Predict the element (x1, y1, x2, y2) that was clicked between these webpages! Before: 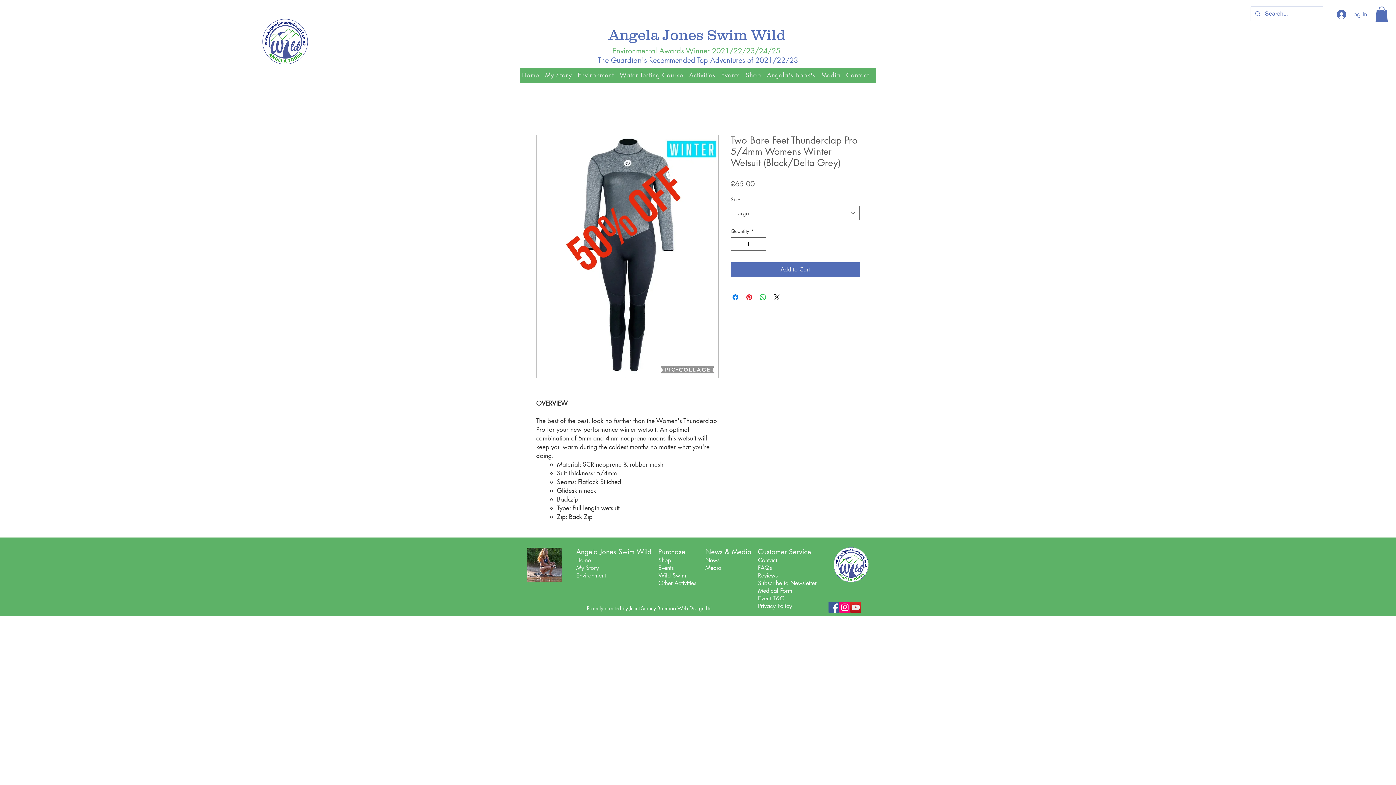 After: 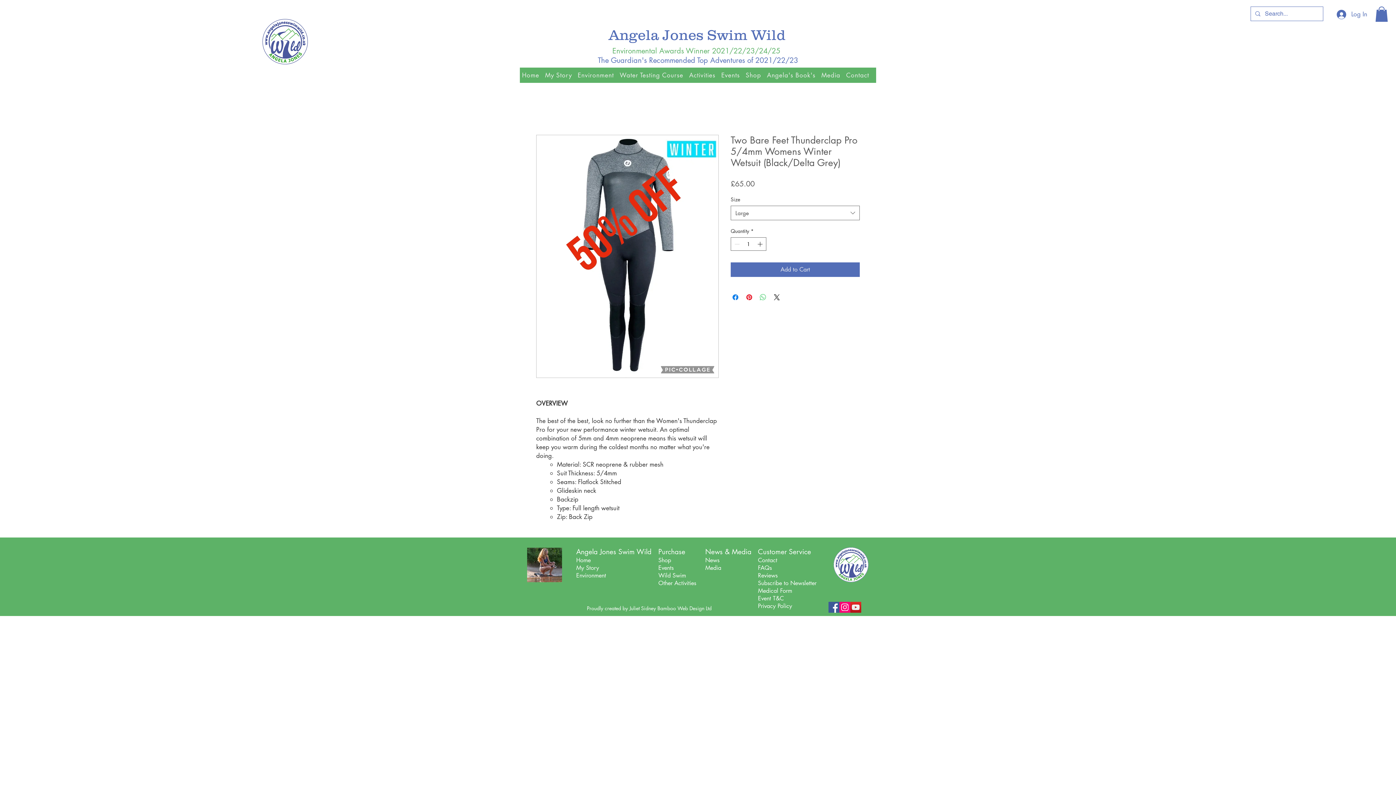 Action: label: Share on WhatsApp bbox: (758, 293, 767, 301)